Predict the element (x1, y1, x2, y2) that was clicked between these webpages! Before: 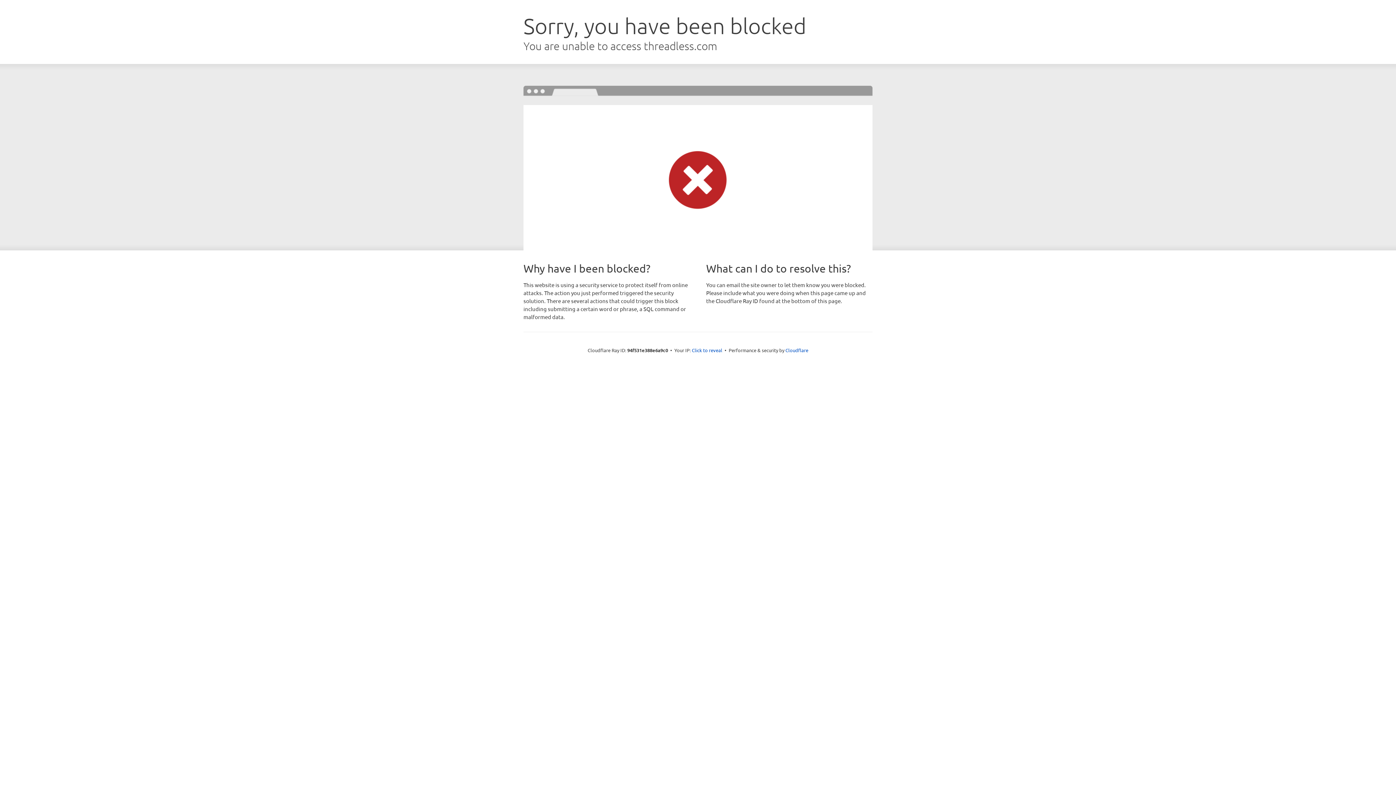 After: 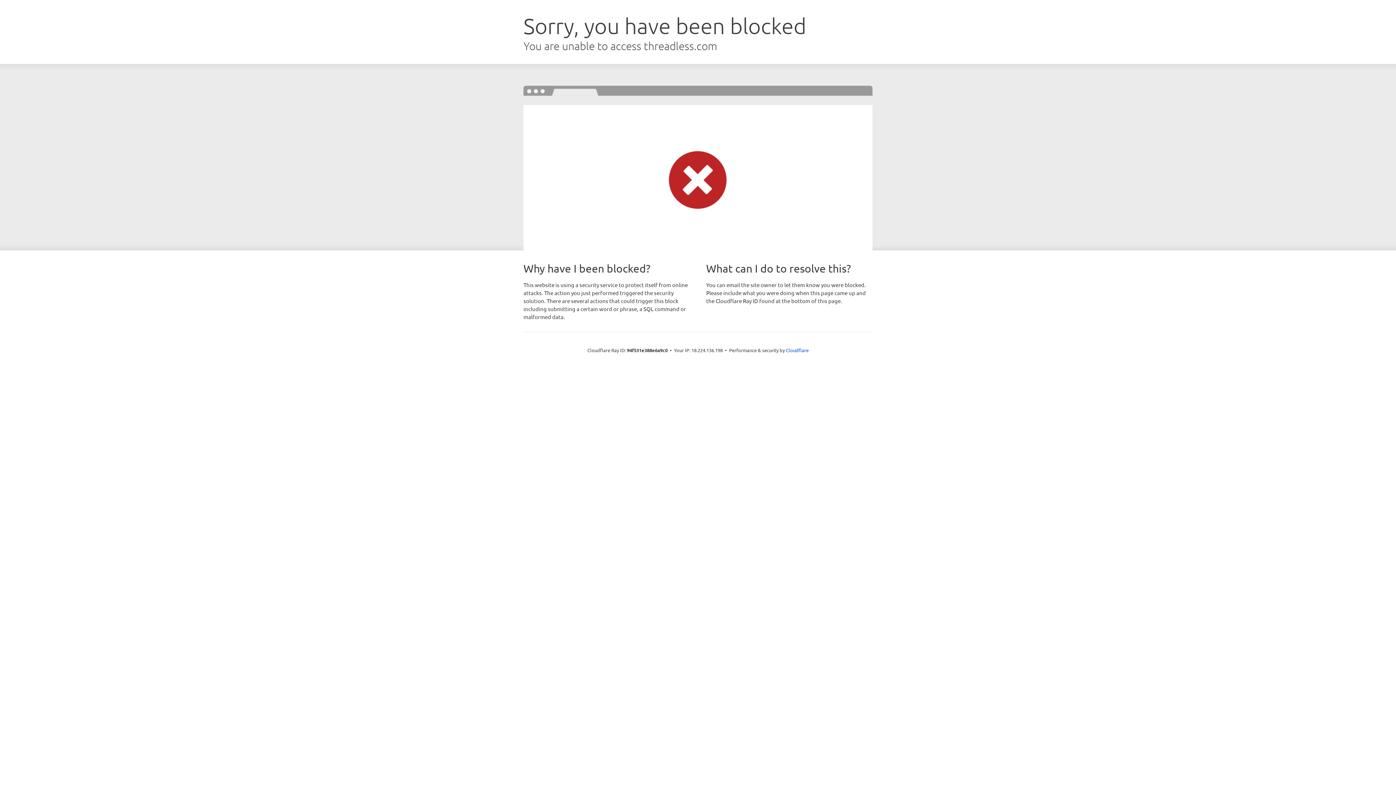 Action: bbox: (692, 346, 722, 353) label: Click to reveal